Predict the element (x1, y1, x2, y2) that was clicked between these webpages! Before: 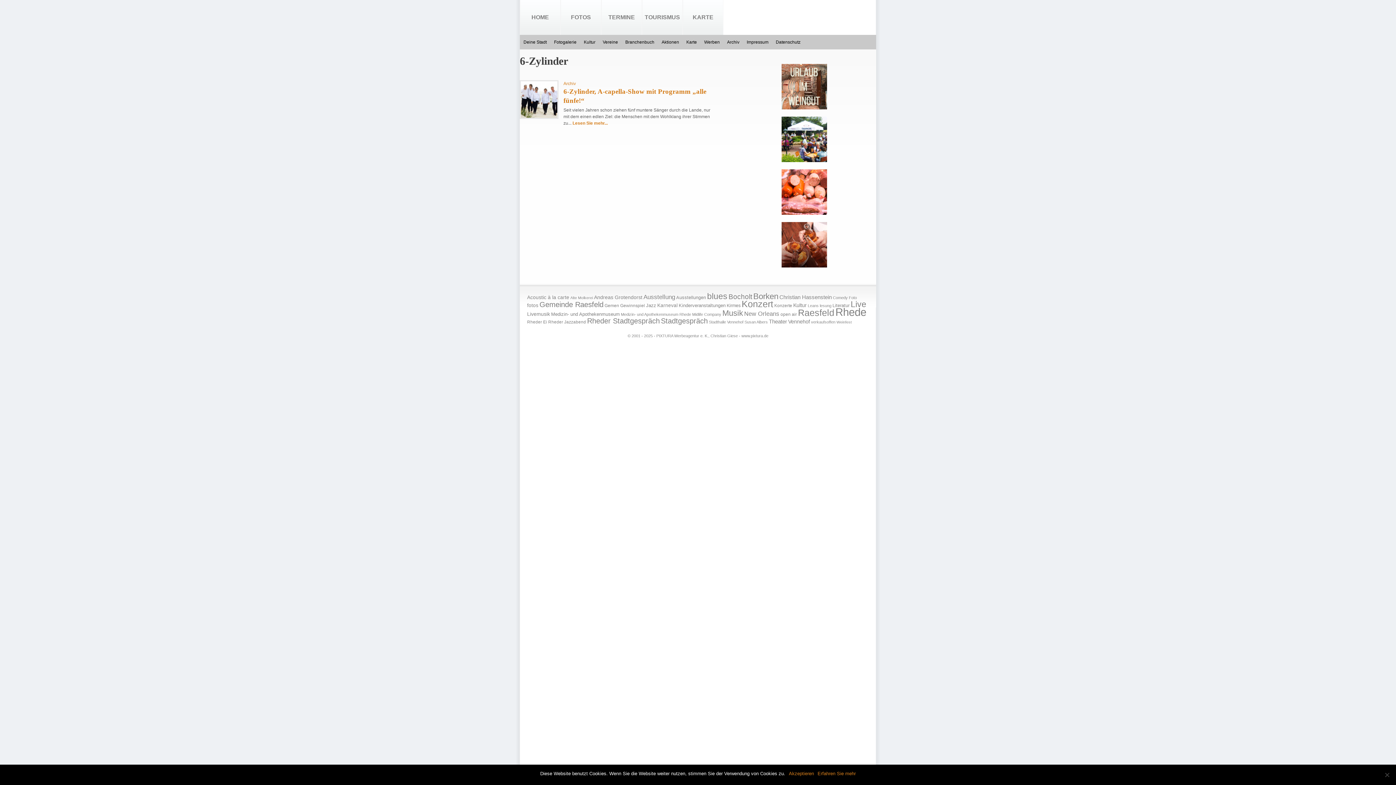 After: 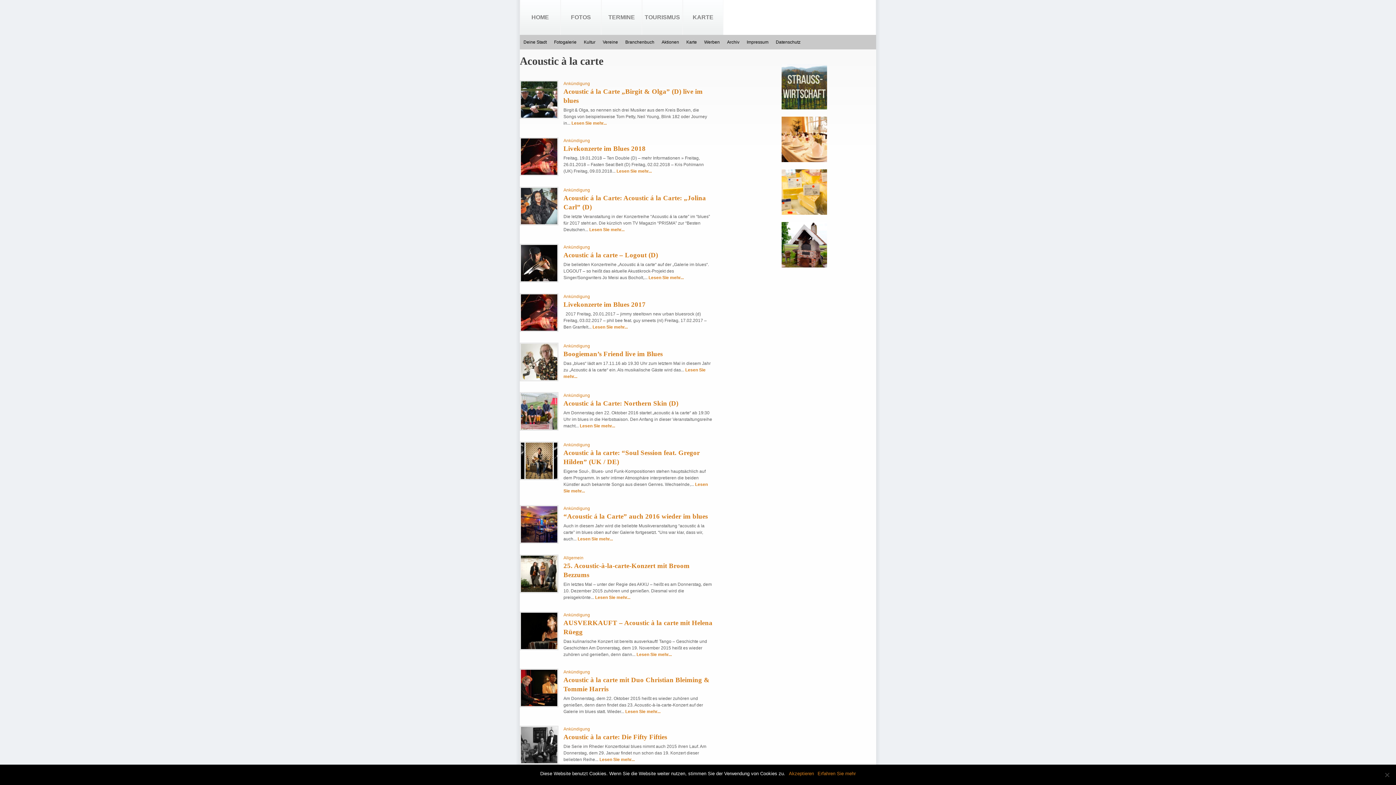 Action: label: Acoustic à la carte (25 Einträge) bbox: (527, 294, 569, 300)